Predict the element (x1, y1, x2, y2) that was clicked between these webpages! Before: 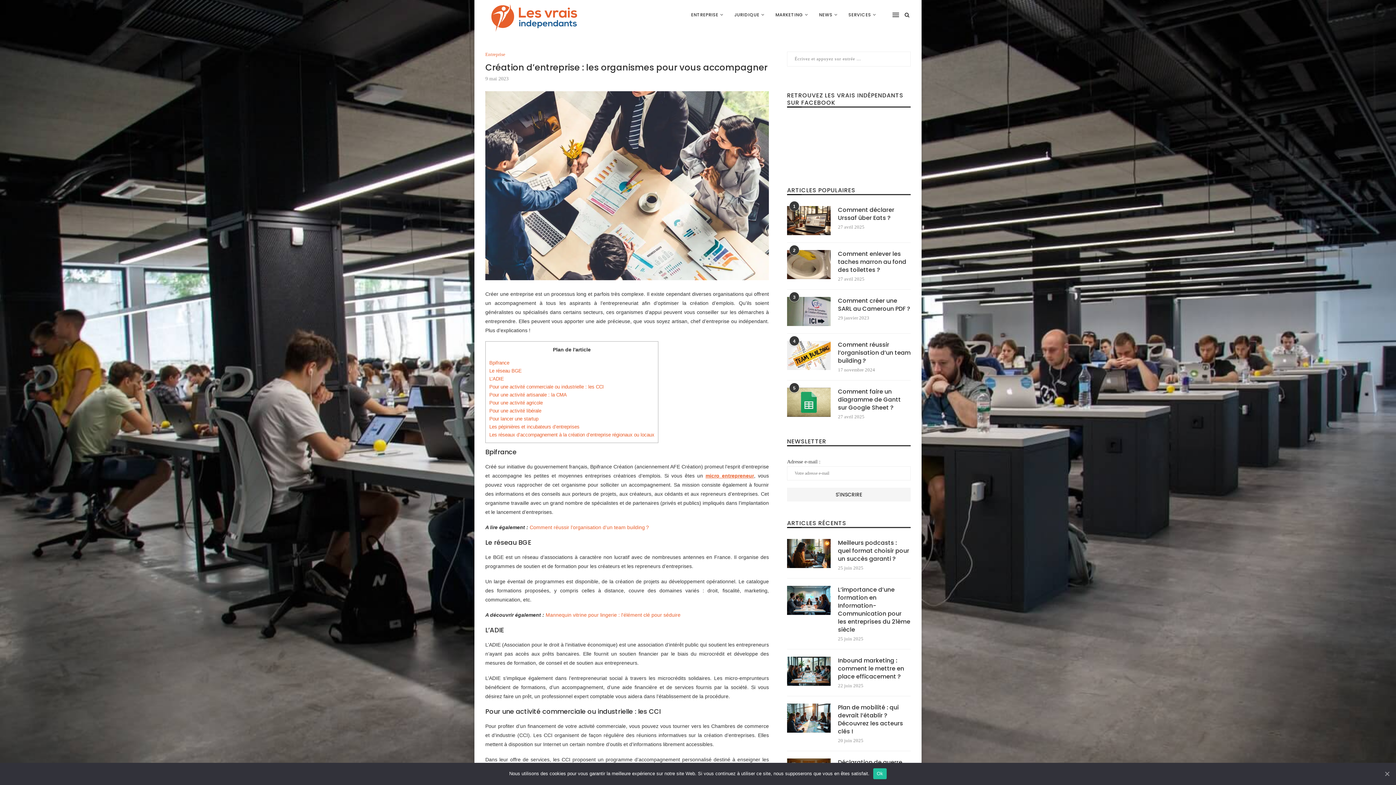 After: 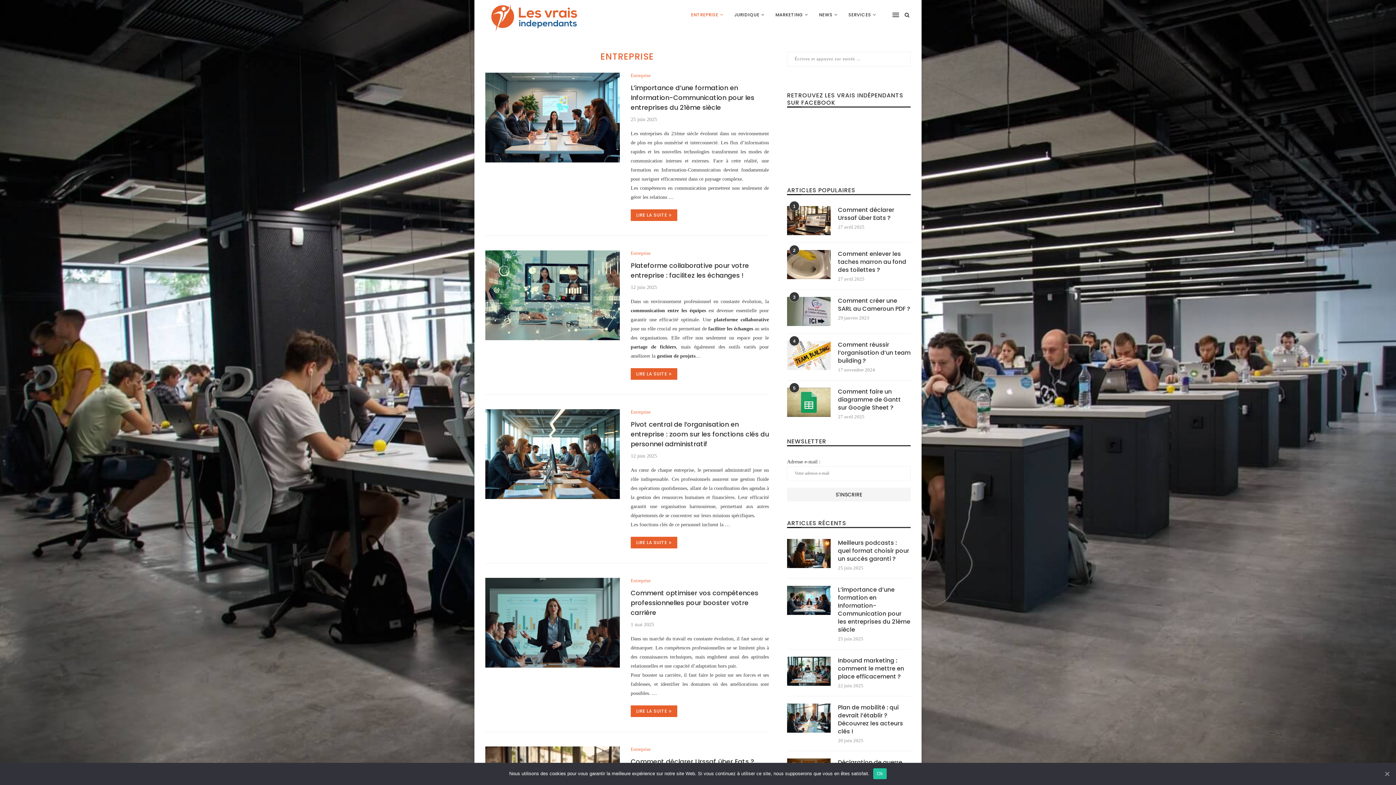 Action: bbox: (691, 0, 723, 29) label: ENTREPRISE